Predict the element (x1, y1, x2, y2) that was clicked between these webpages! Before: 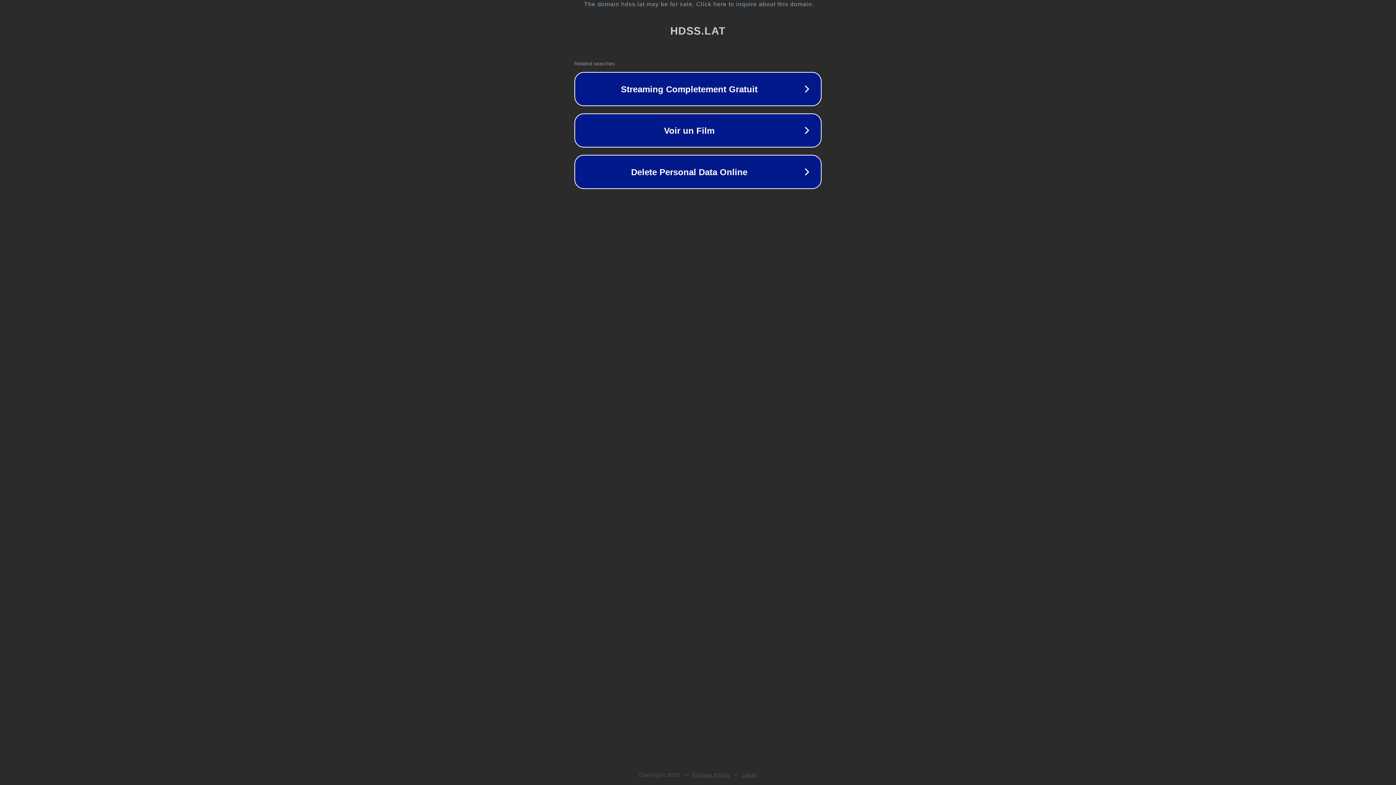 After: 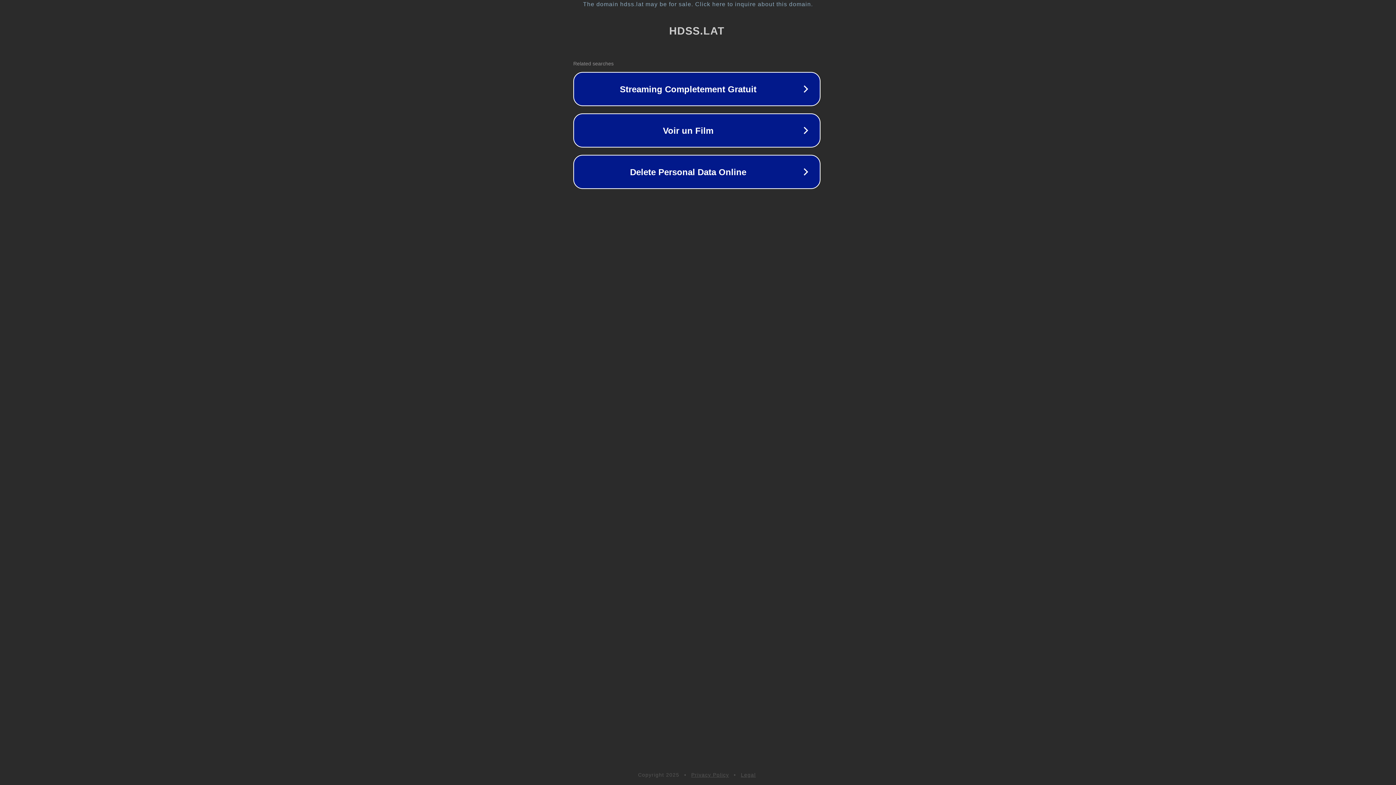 Action: bbox: (1, 1, 1397, 7) label: The domain hdss.lat may be for sale. Click here to inquire about this domain.